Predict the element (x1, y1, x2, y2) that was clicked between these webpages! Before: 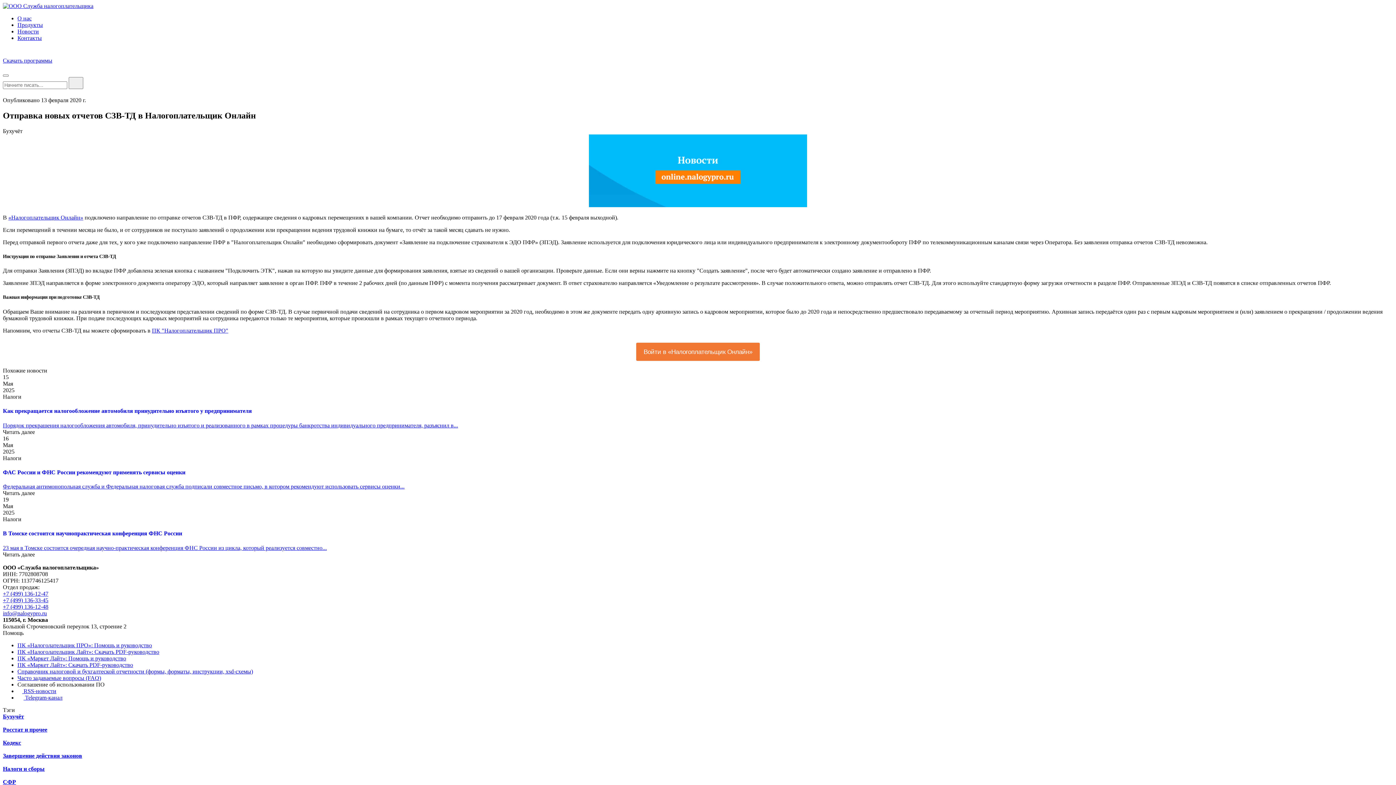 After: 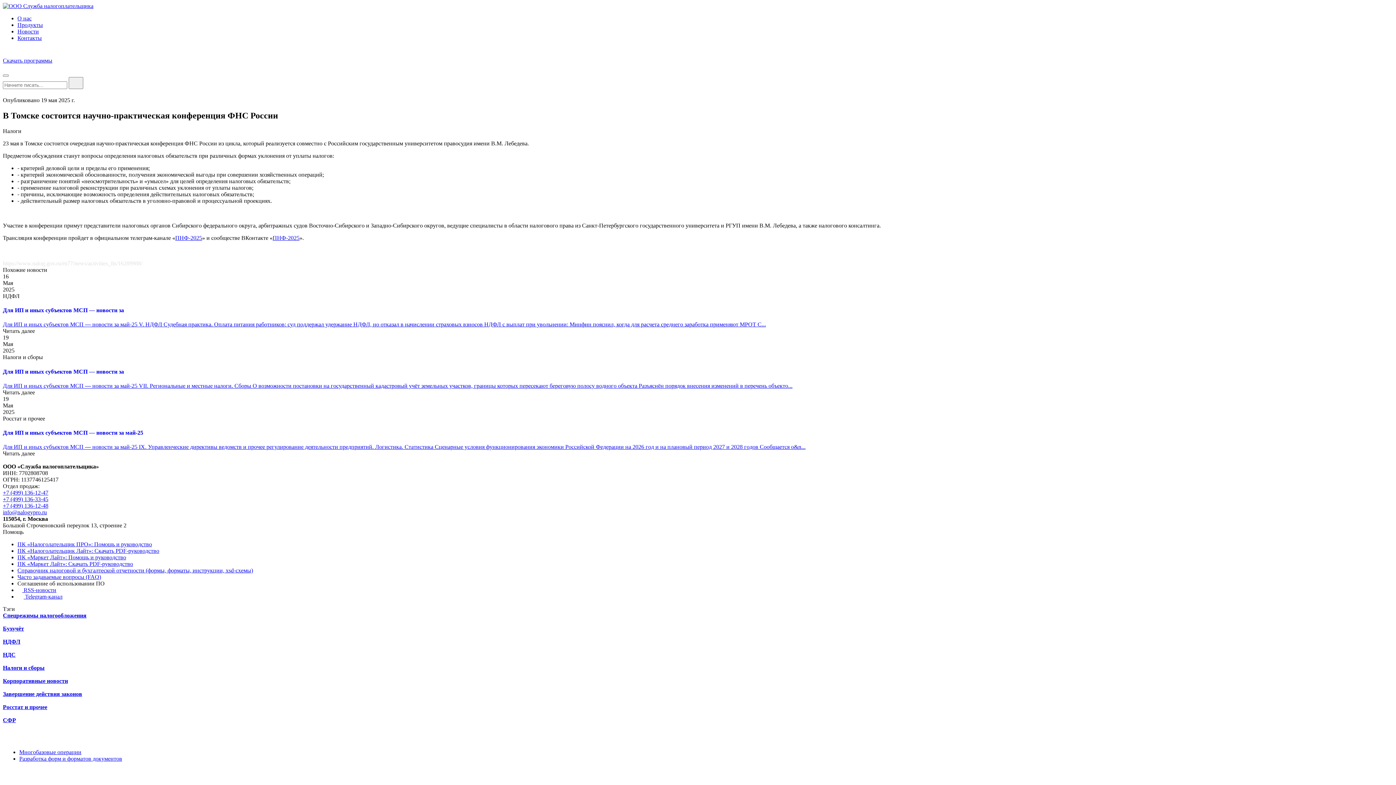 Action: label: В Томске состоится научнопрактическая конференция ФНС России bbox: (2, 530, 182, 536)